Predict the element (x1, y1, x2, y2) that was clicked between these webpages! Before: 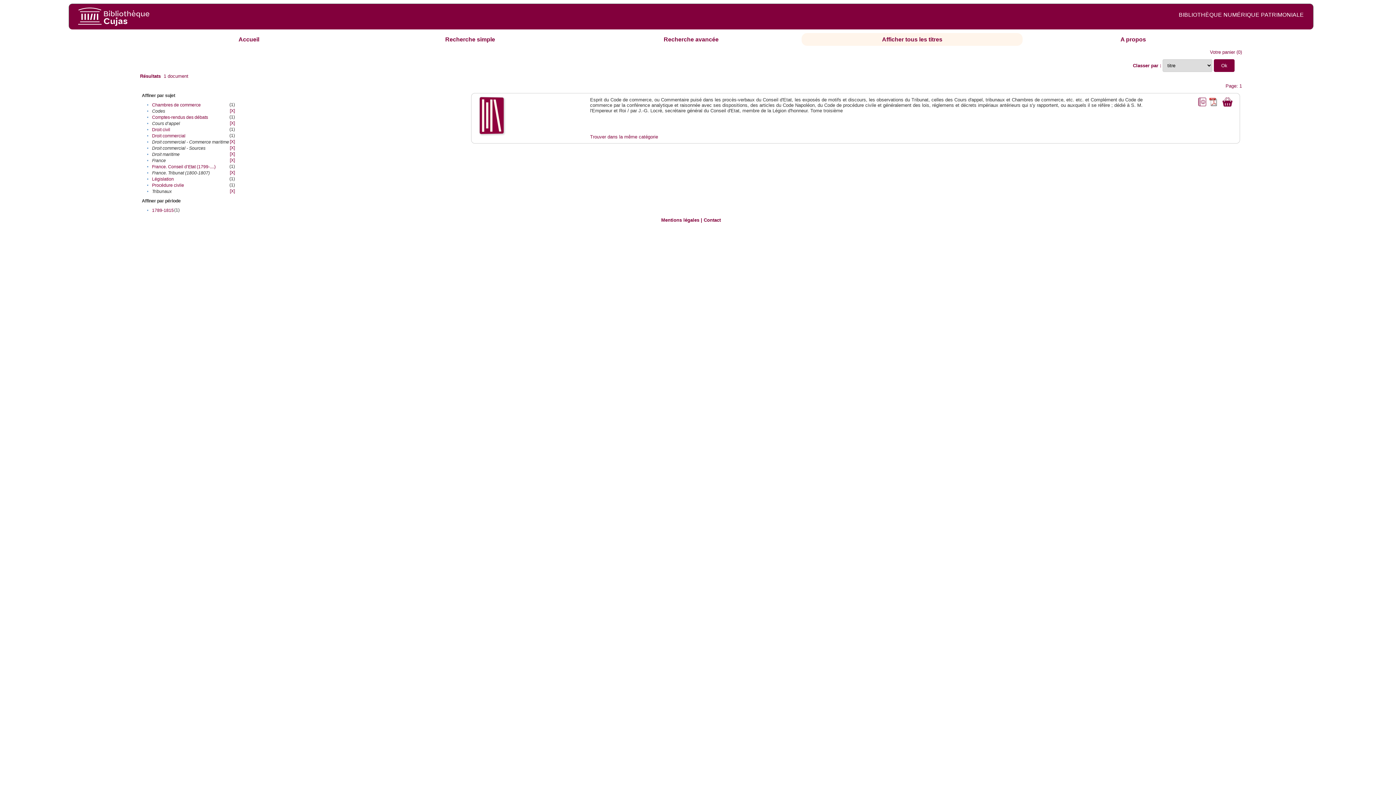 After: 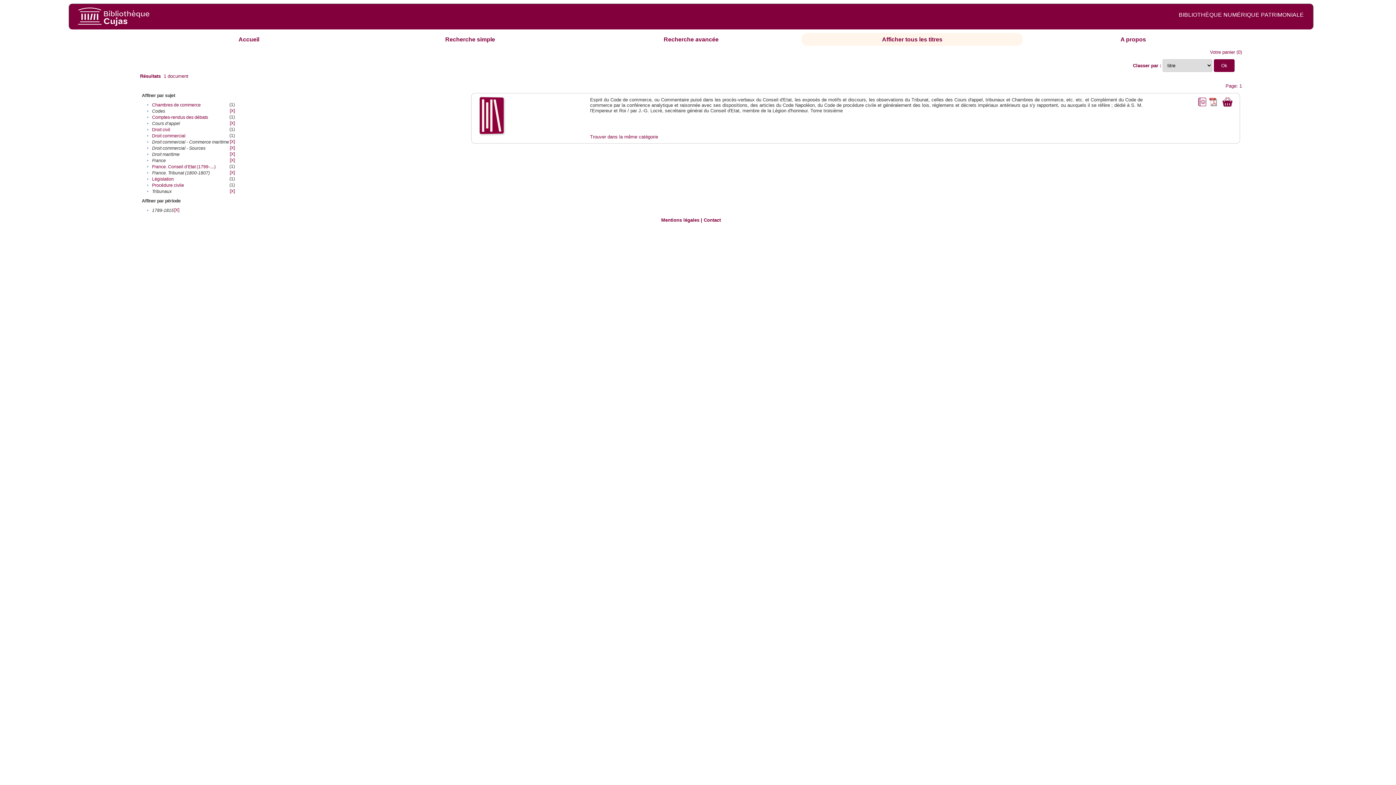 Action: bbox: (152, 208, 173, 213) label: 1789-1815